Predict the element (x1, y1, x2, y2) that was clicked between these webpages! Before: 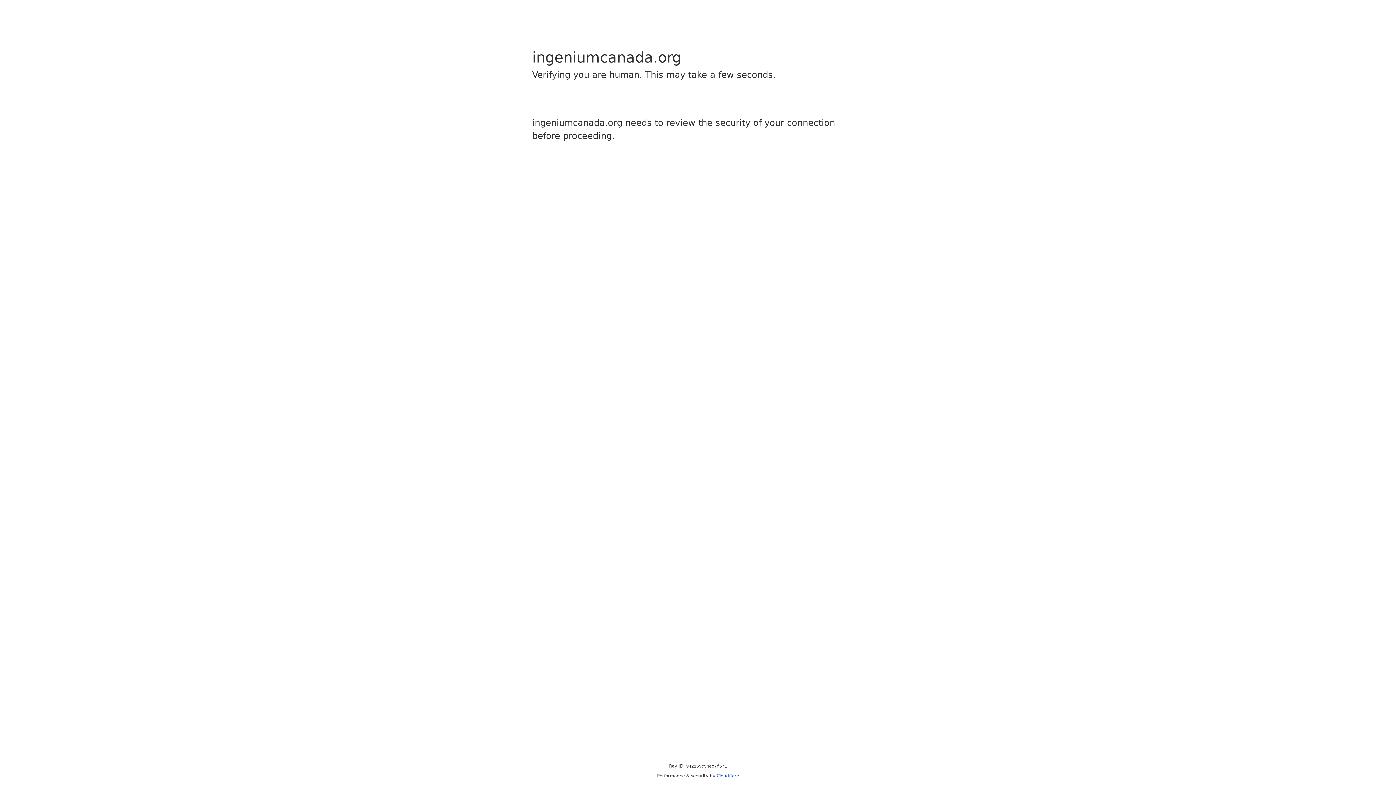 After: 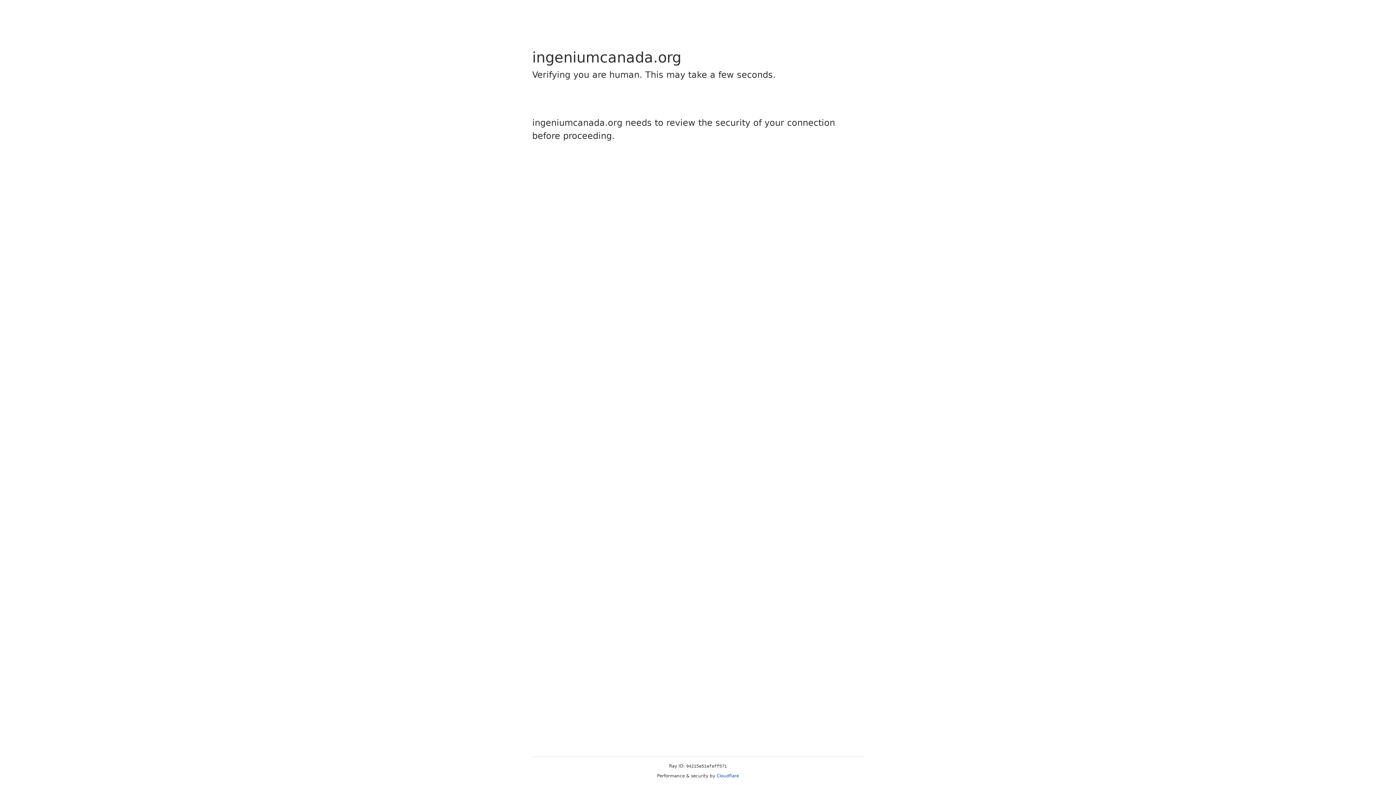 Action: bbox: (716, 773, 739, 778) label: Cloudflare